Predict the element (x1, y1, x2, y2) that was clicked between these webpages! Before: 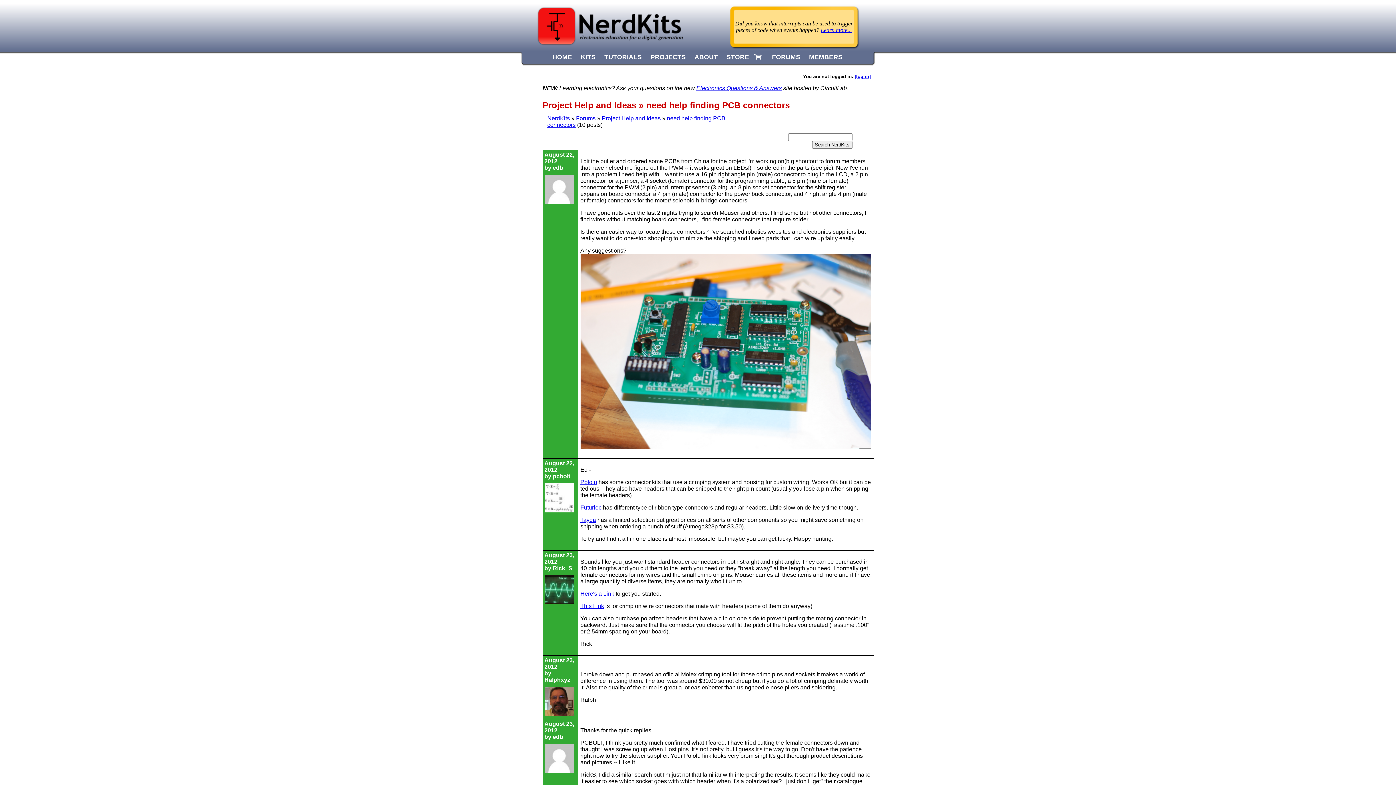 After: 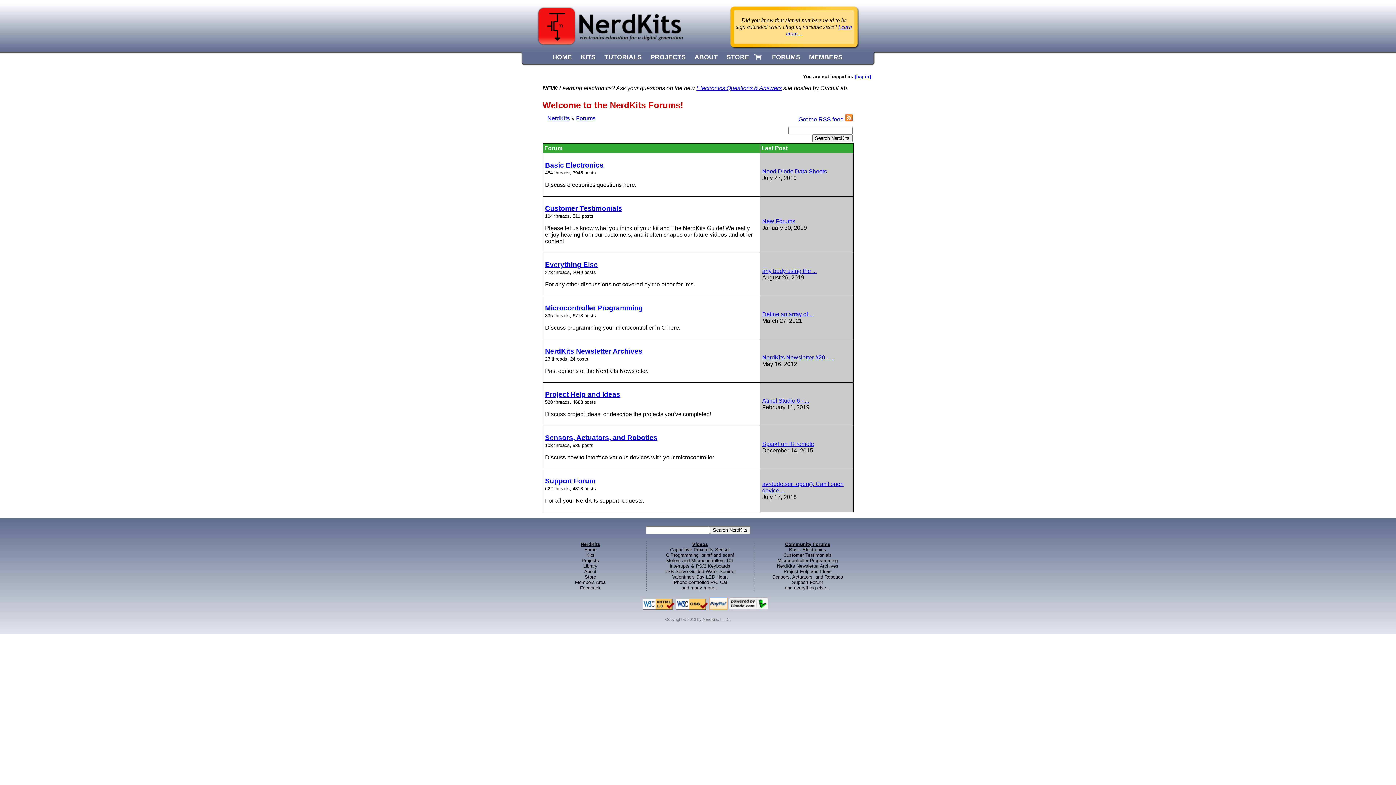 Action: label: Forums bbox: (576, 115, 595, 121)